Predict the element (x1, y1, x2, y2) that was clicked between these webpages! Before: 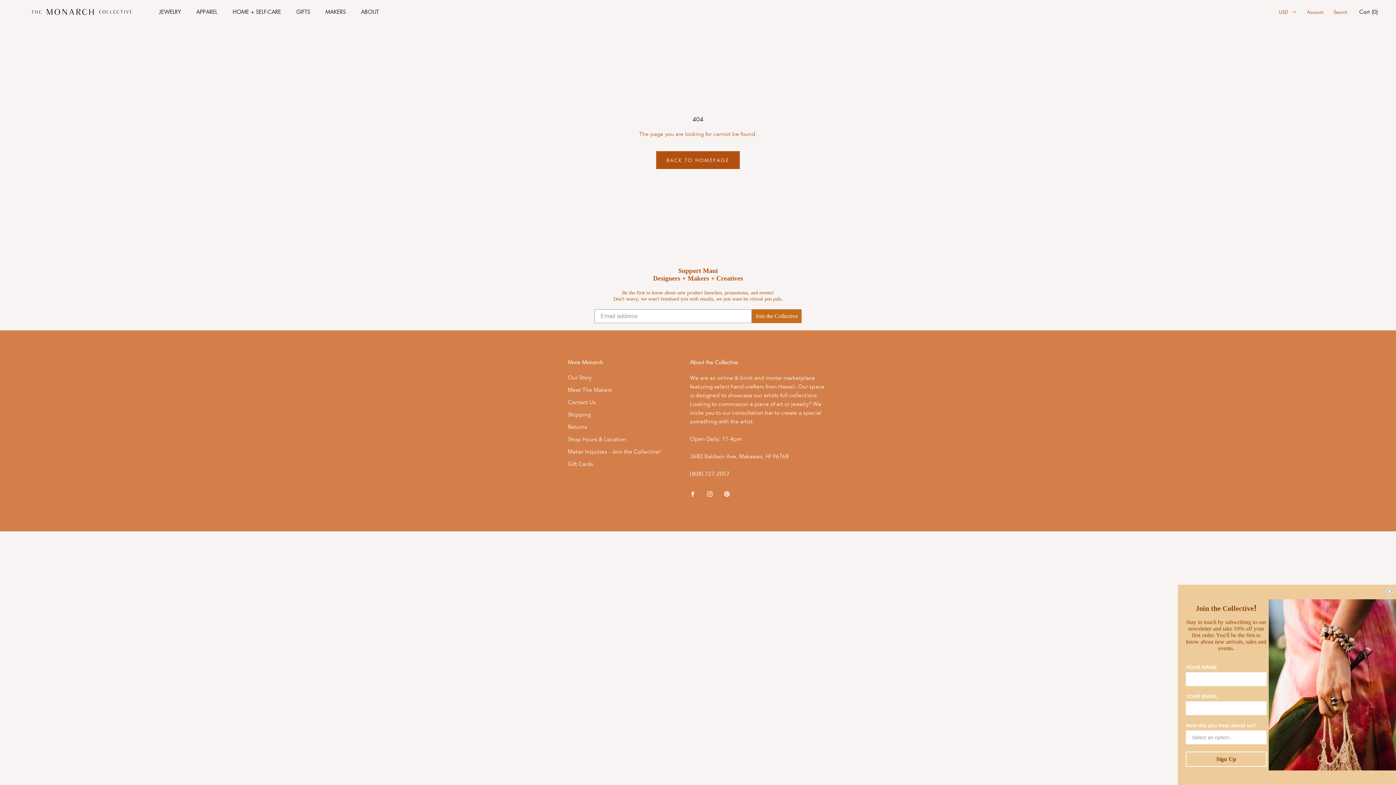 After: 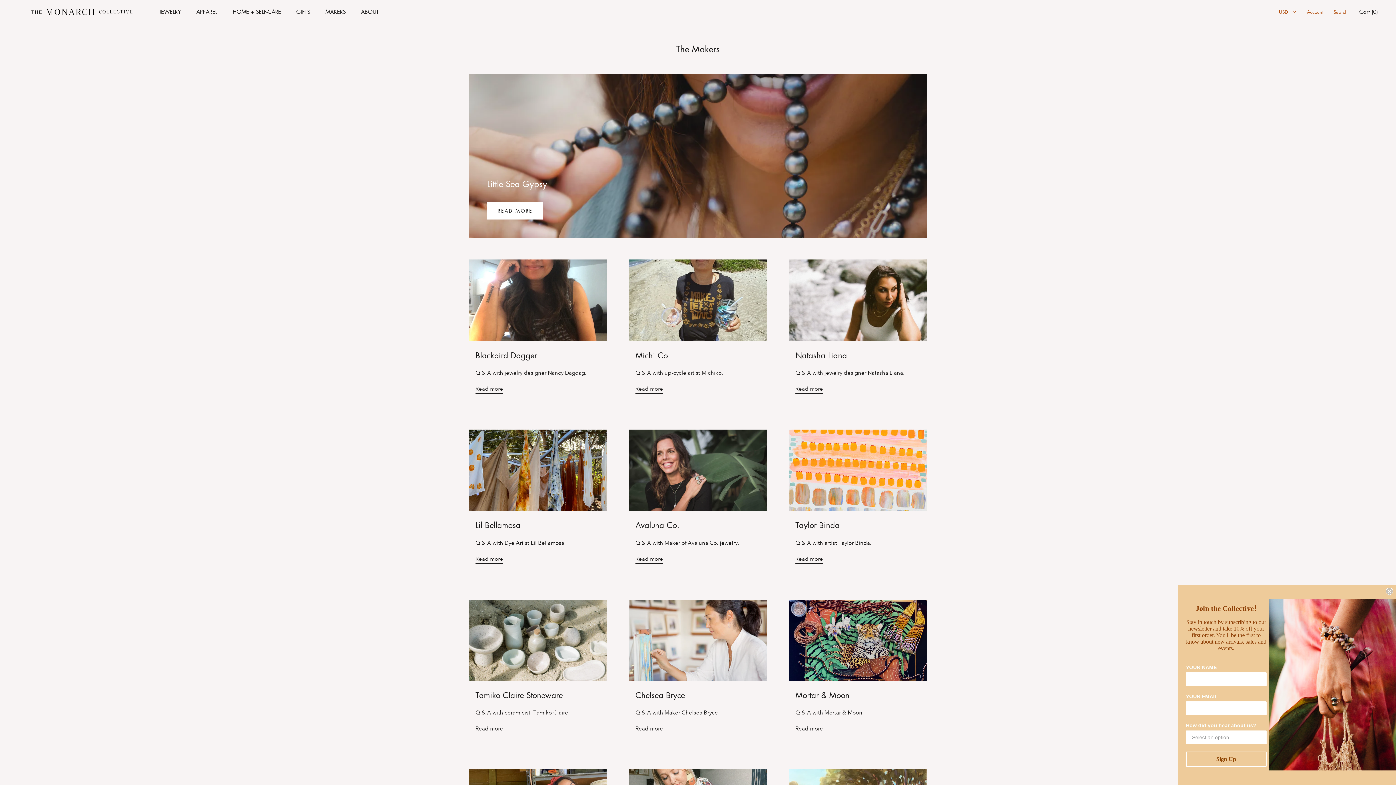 Action: bbox: (325, 8, 345, 15) label: MAKERS